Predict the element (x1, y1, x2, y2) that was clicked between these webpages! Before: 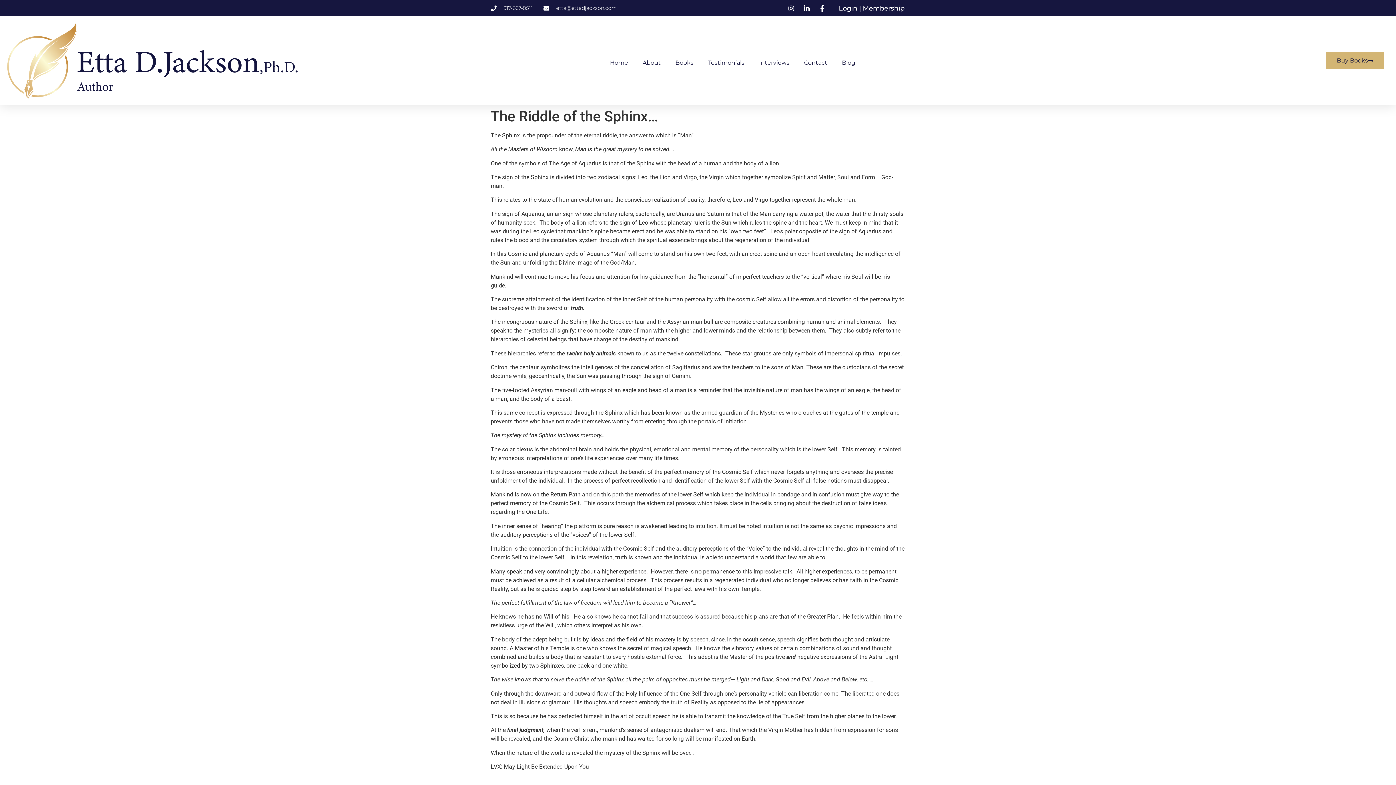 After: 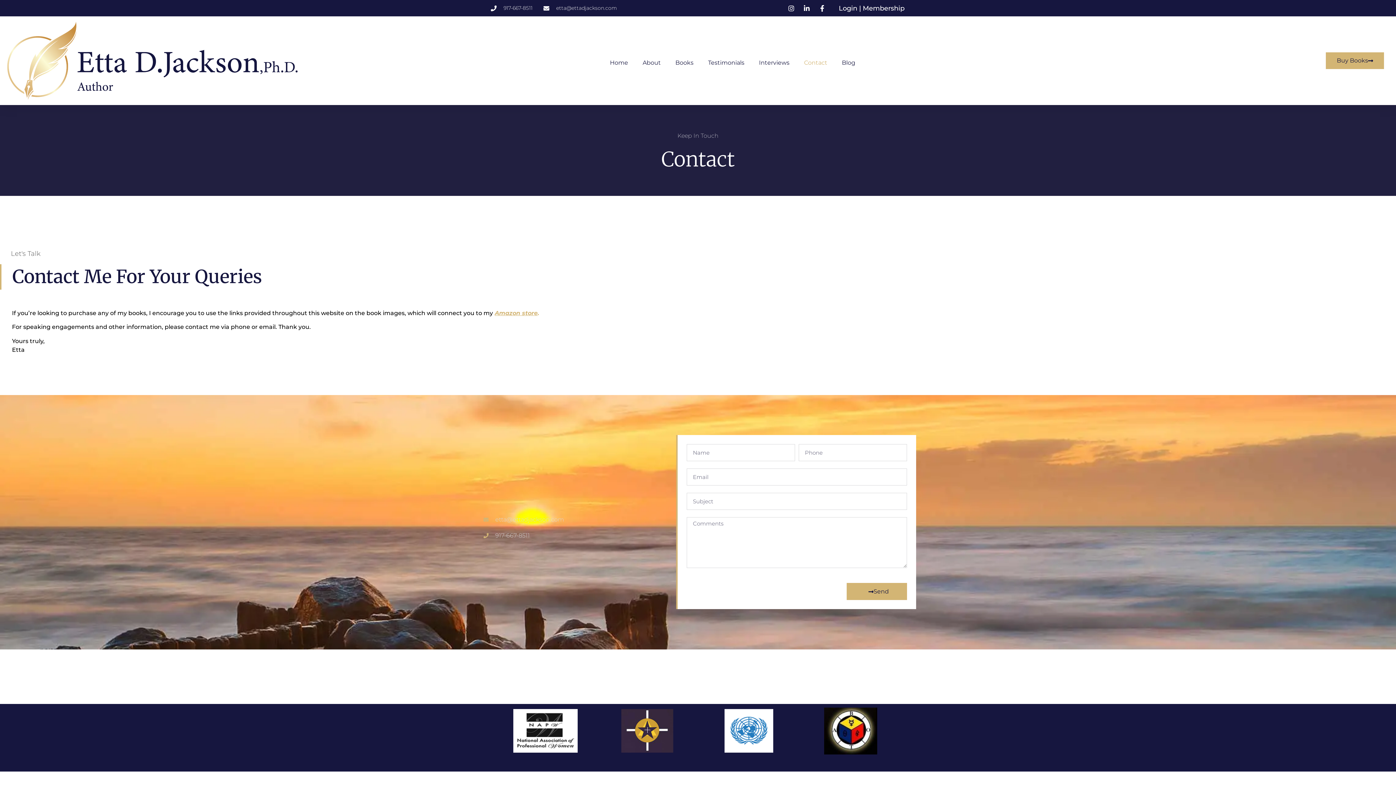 Action: bbox: (804, 54, 827, 71) label: Contact